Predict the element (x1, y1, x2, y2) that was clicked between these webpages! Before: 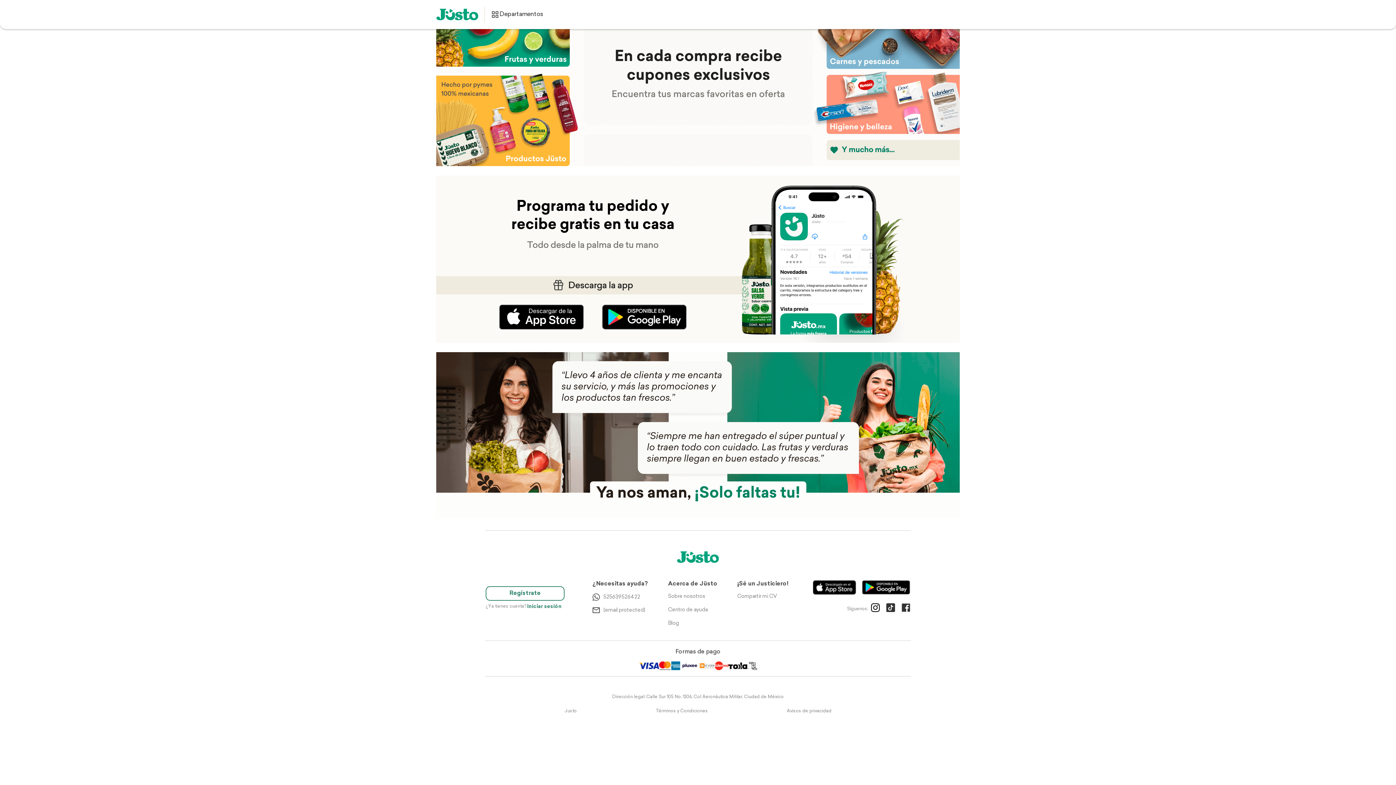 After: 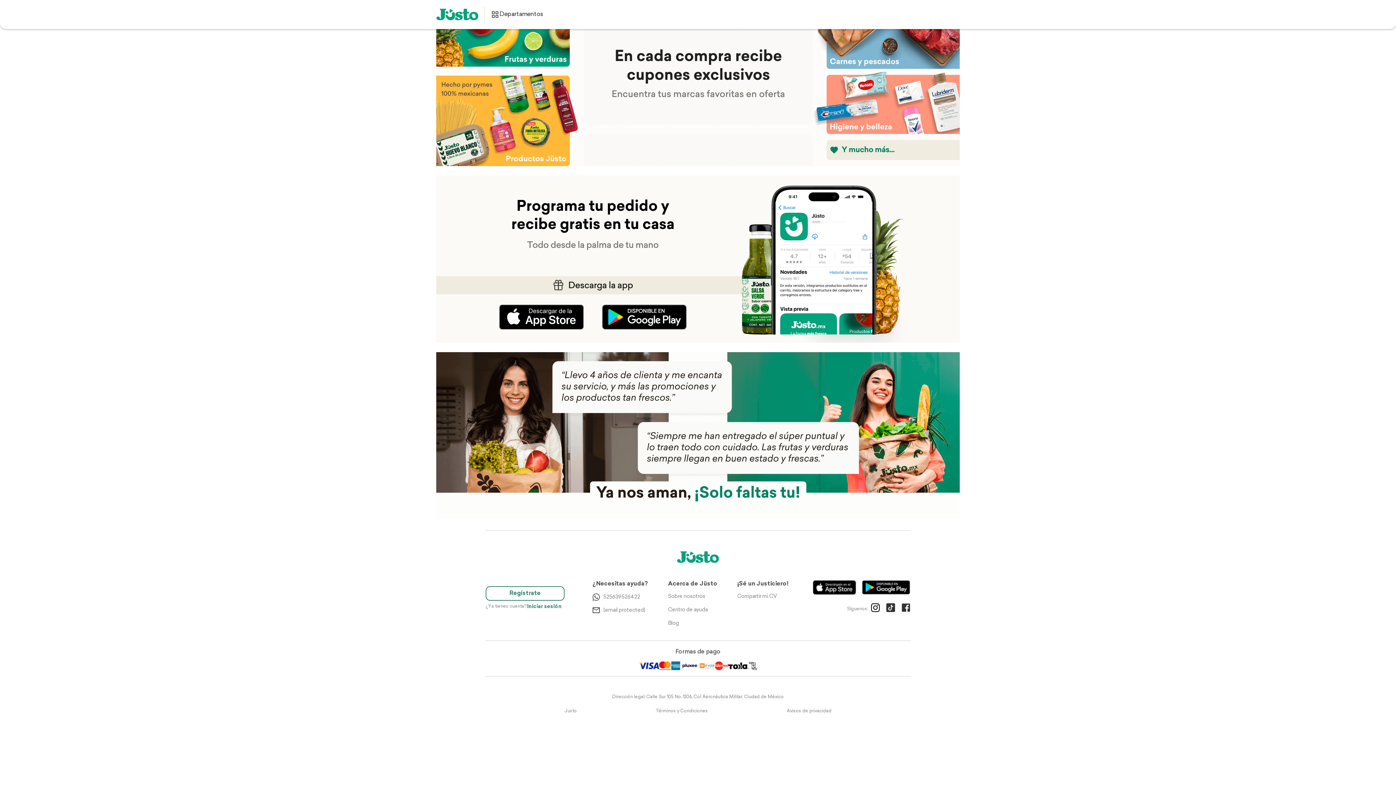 Action: bbox: (485, 534, 910, 563)